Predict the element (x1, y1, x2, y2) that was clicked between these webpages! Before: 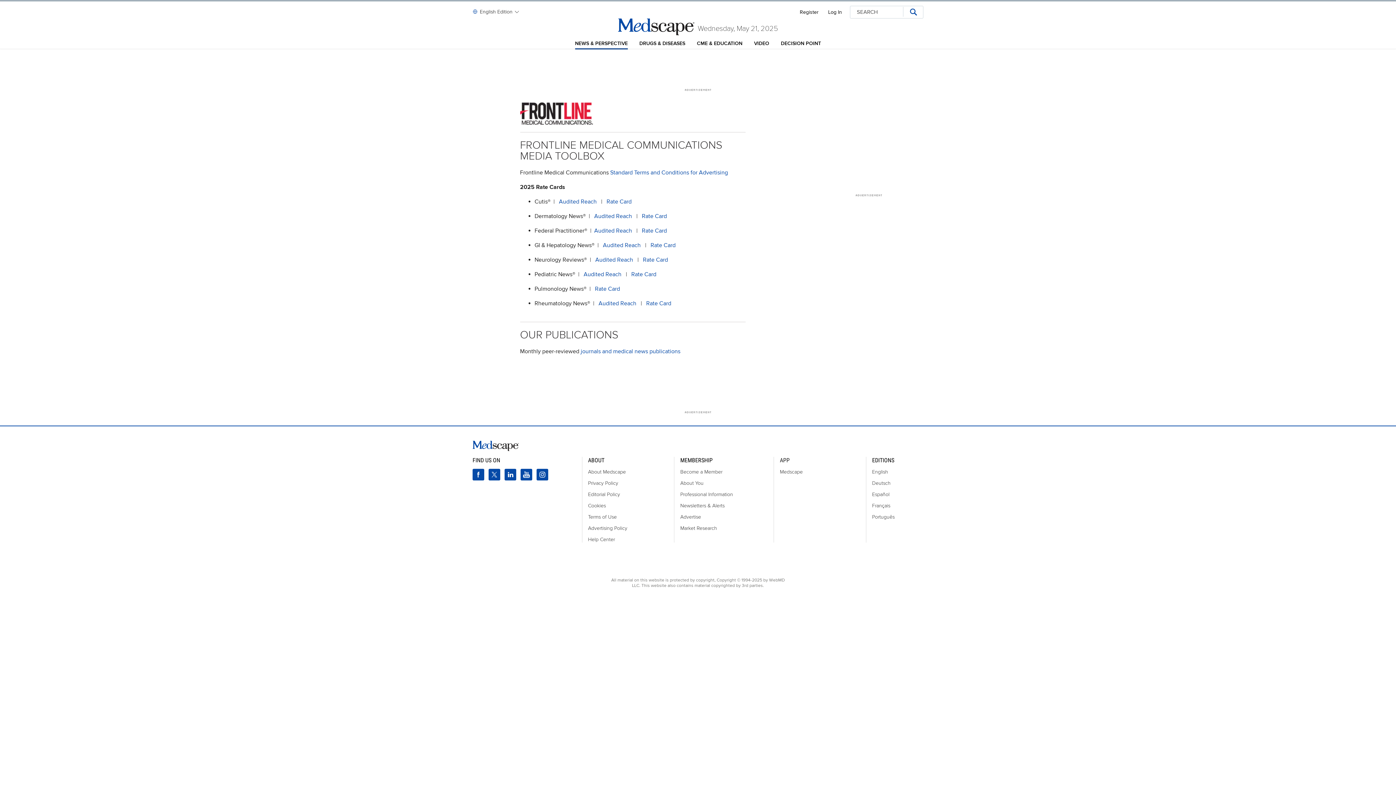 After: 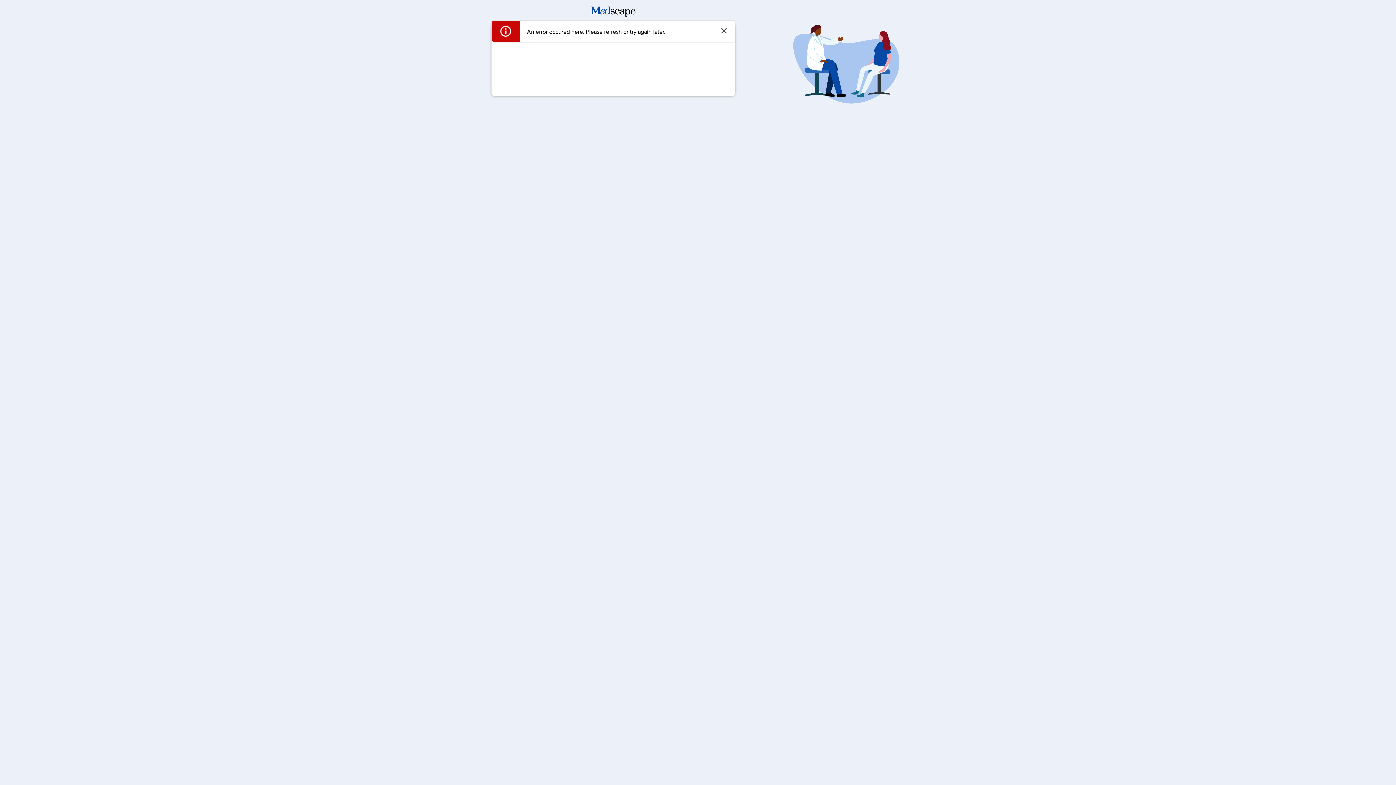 Action: bbox: (680, 468, 733, 475) label: Become a Member